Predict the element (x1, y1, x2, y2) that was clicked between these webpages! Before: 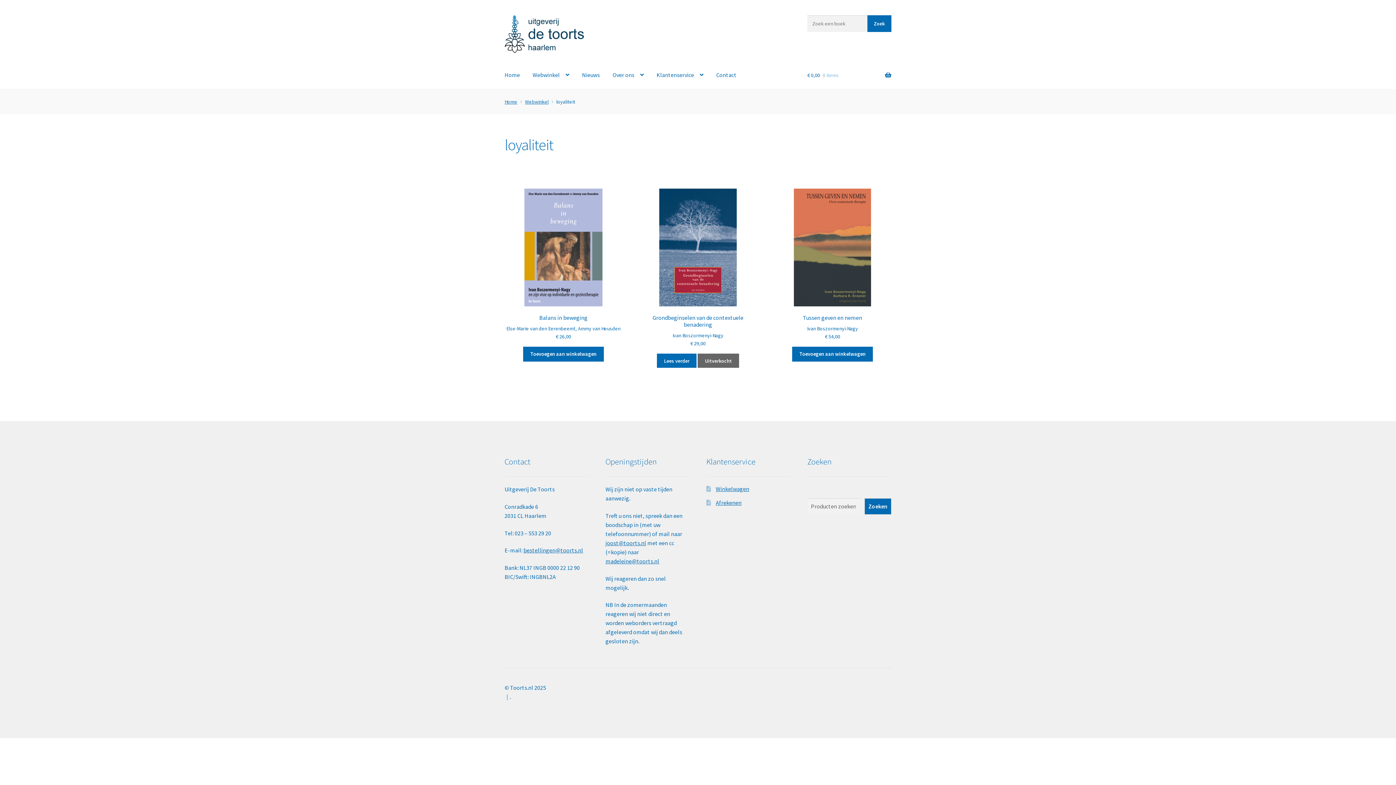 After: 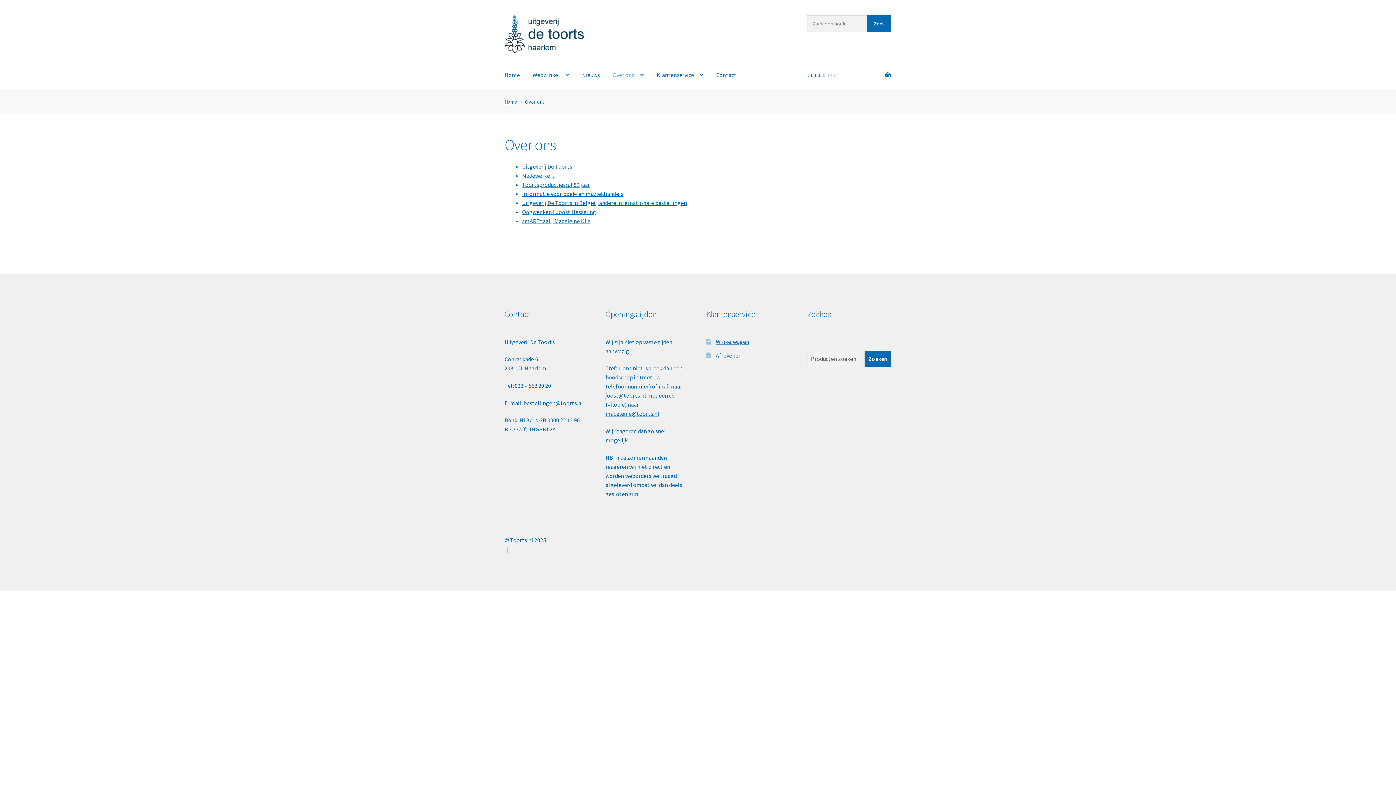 Action: bbox: (606, 61, 649, 89) label: Over ons